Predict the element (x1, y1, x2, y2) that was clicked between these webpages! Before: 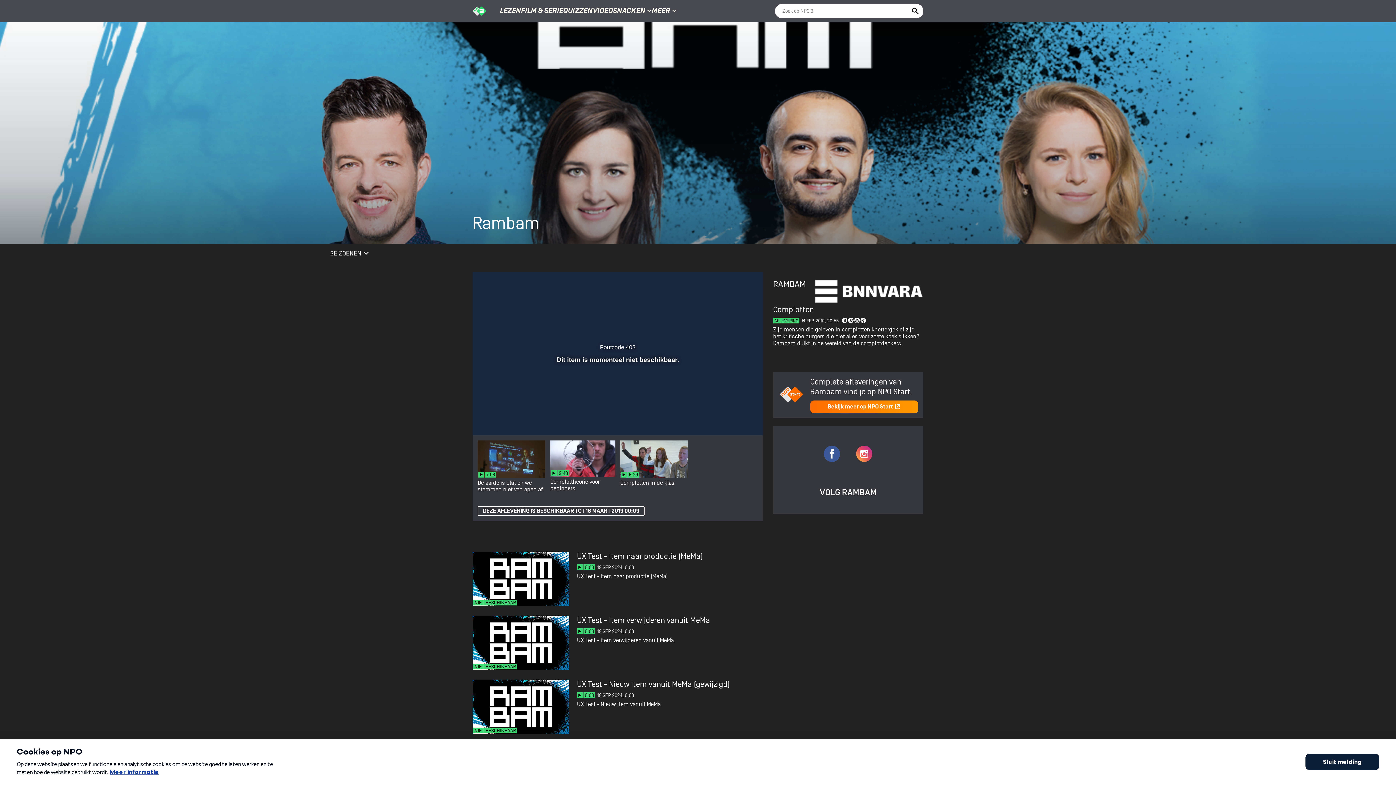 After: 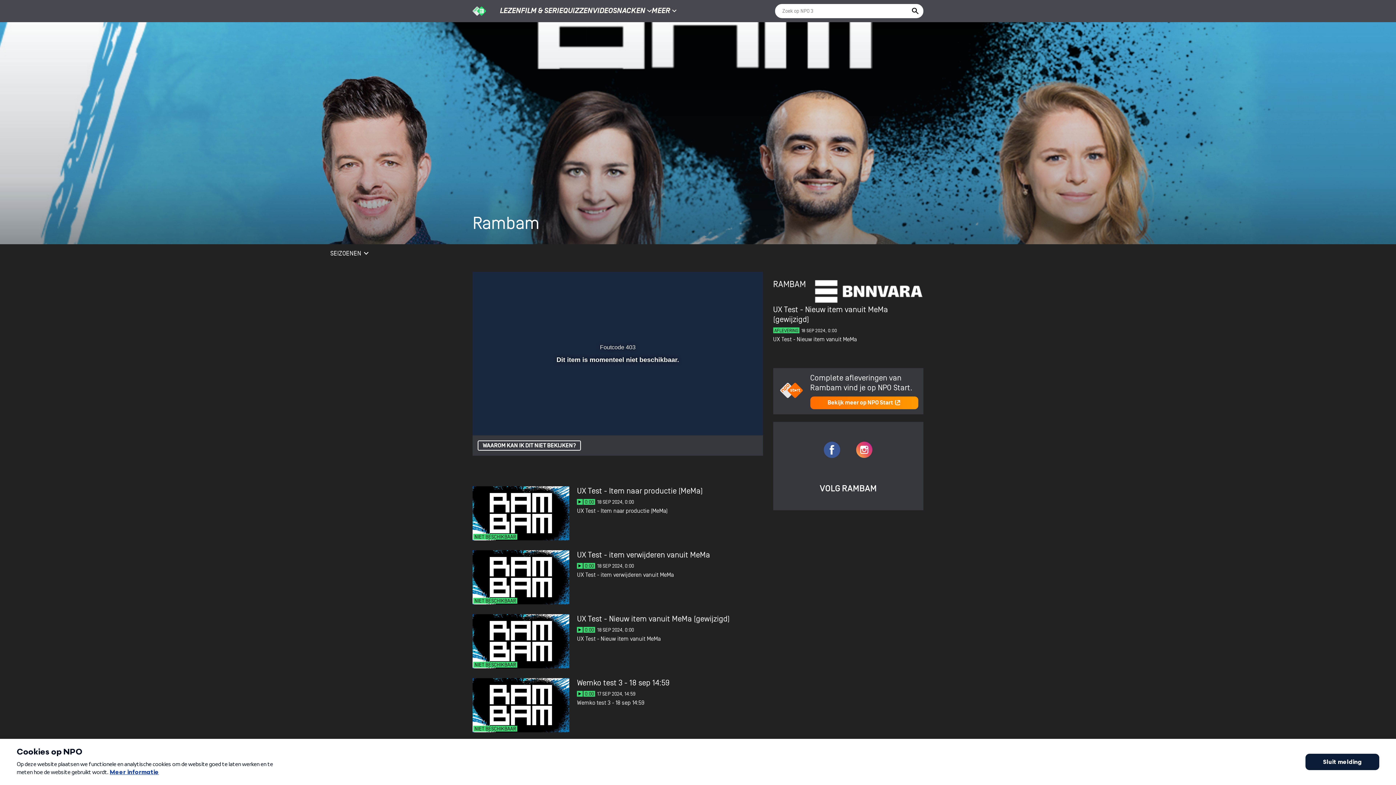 Action: bbox: (472, 680, 763, 734)